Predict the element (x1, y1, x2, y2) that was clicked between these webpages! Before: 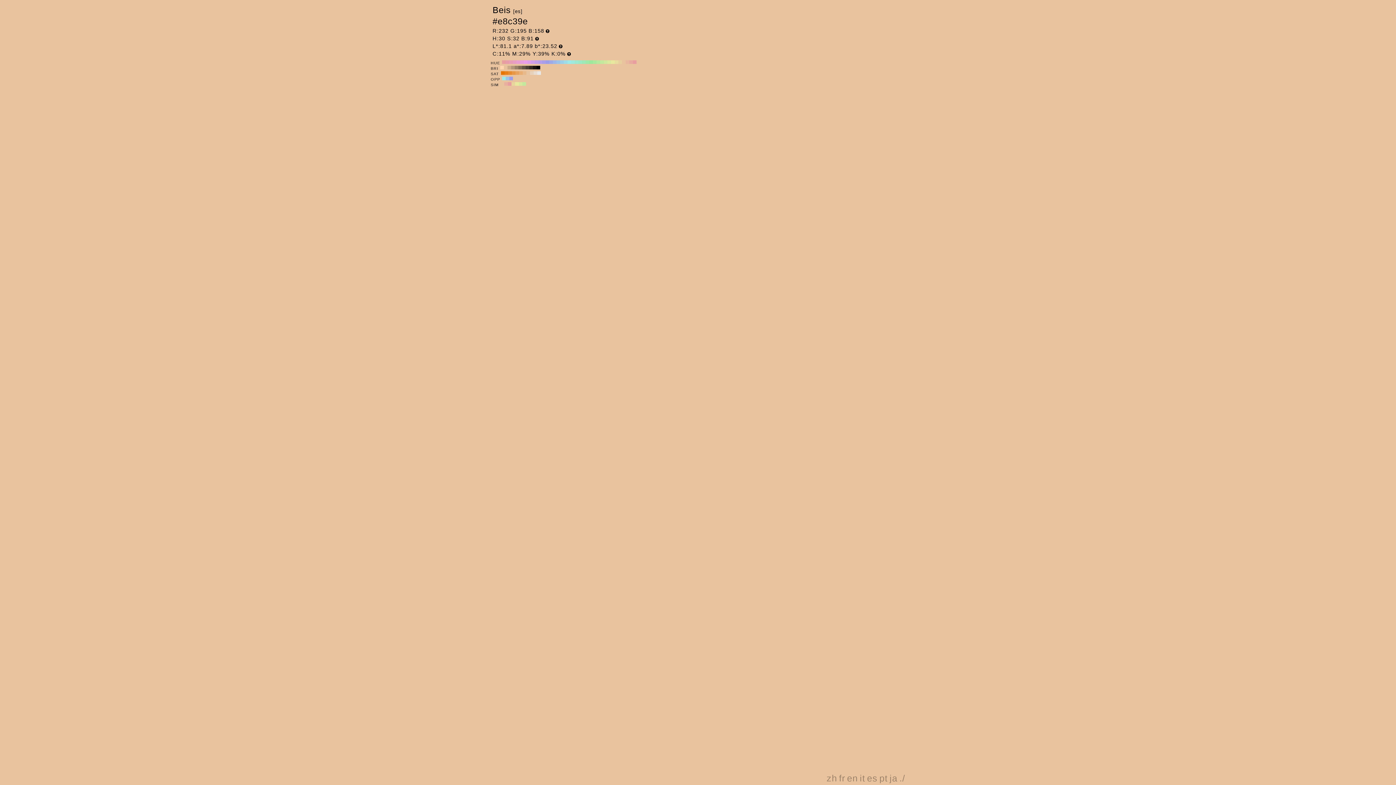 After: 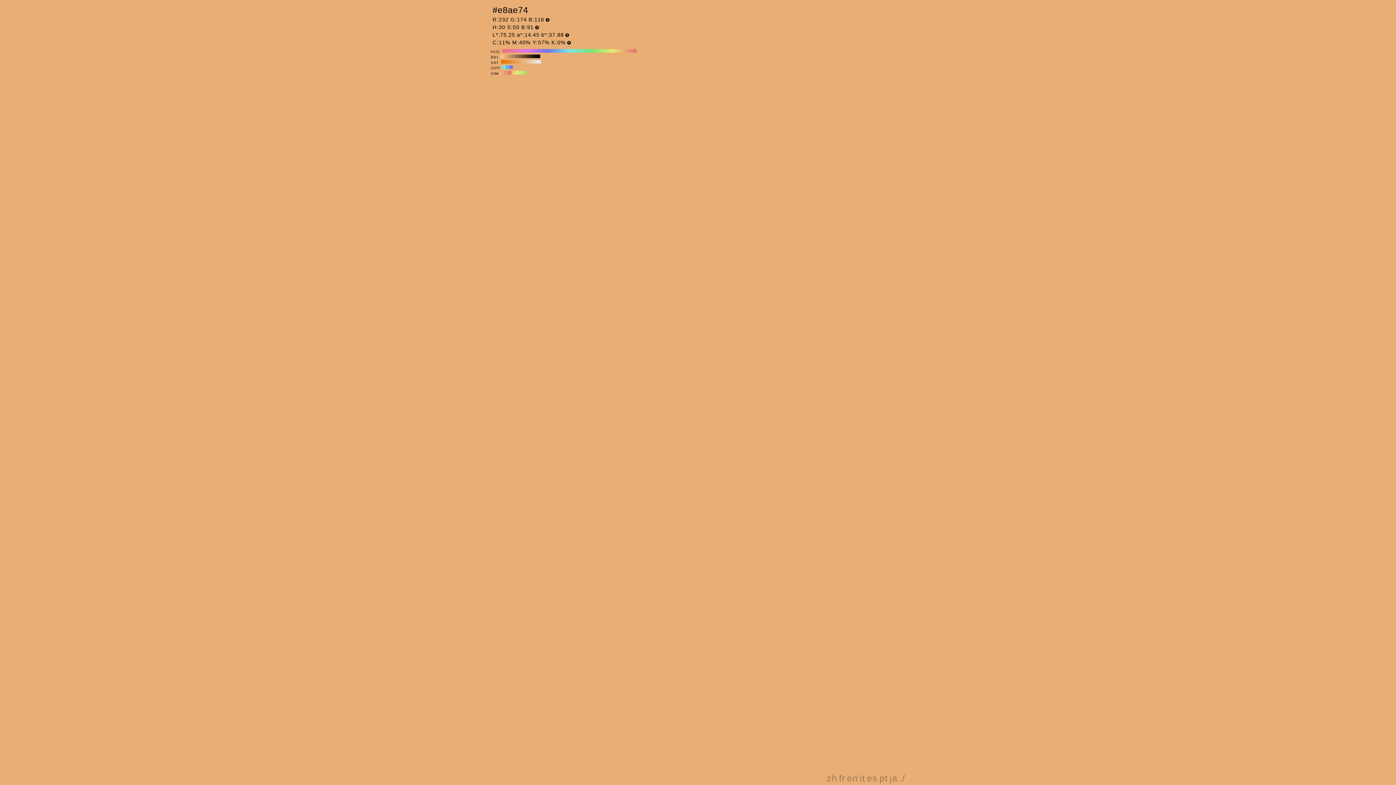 Action: bbox: (519, 71, 522, 74) label: #e8ae74 H:30 S:50 B:91